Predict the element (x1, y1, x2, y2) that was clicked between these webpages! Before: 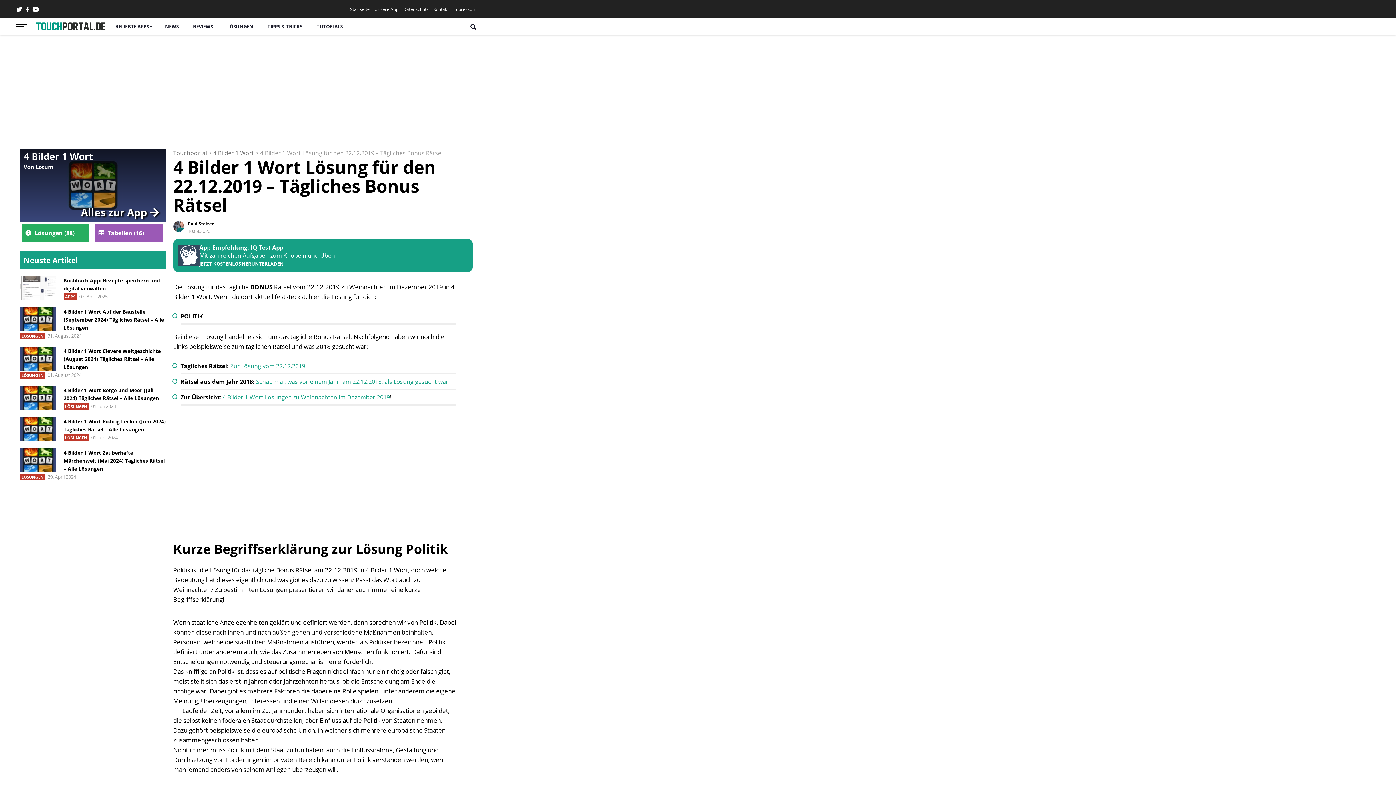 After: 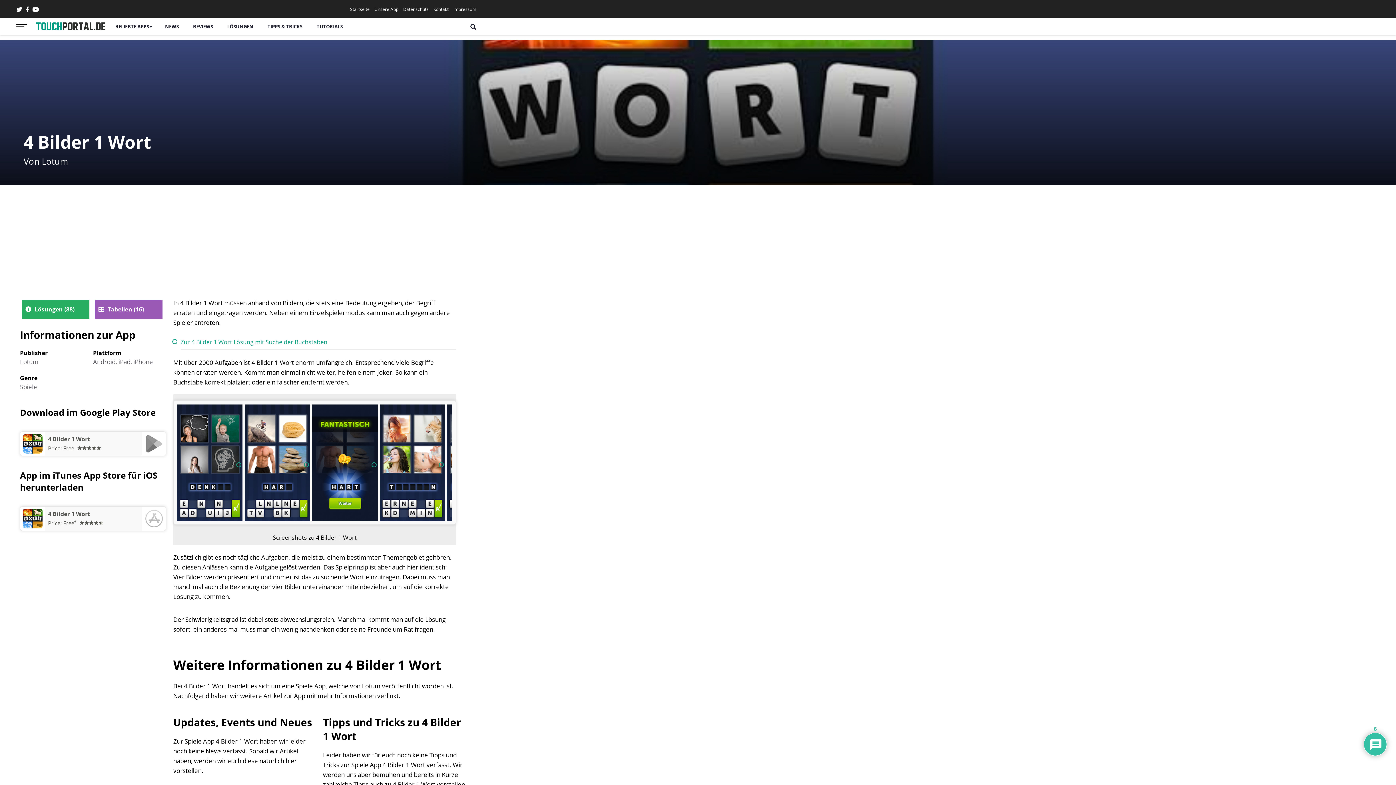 Action: label: 4 Bilder 1 Wort
Von Lotum
Alles zur App  bbox: (20, 149, 166, 221)